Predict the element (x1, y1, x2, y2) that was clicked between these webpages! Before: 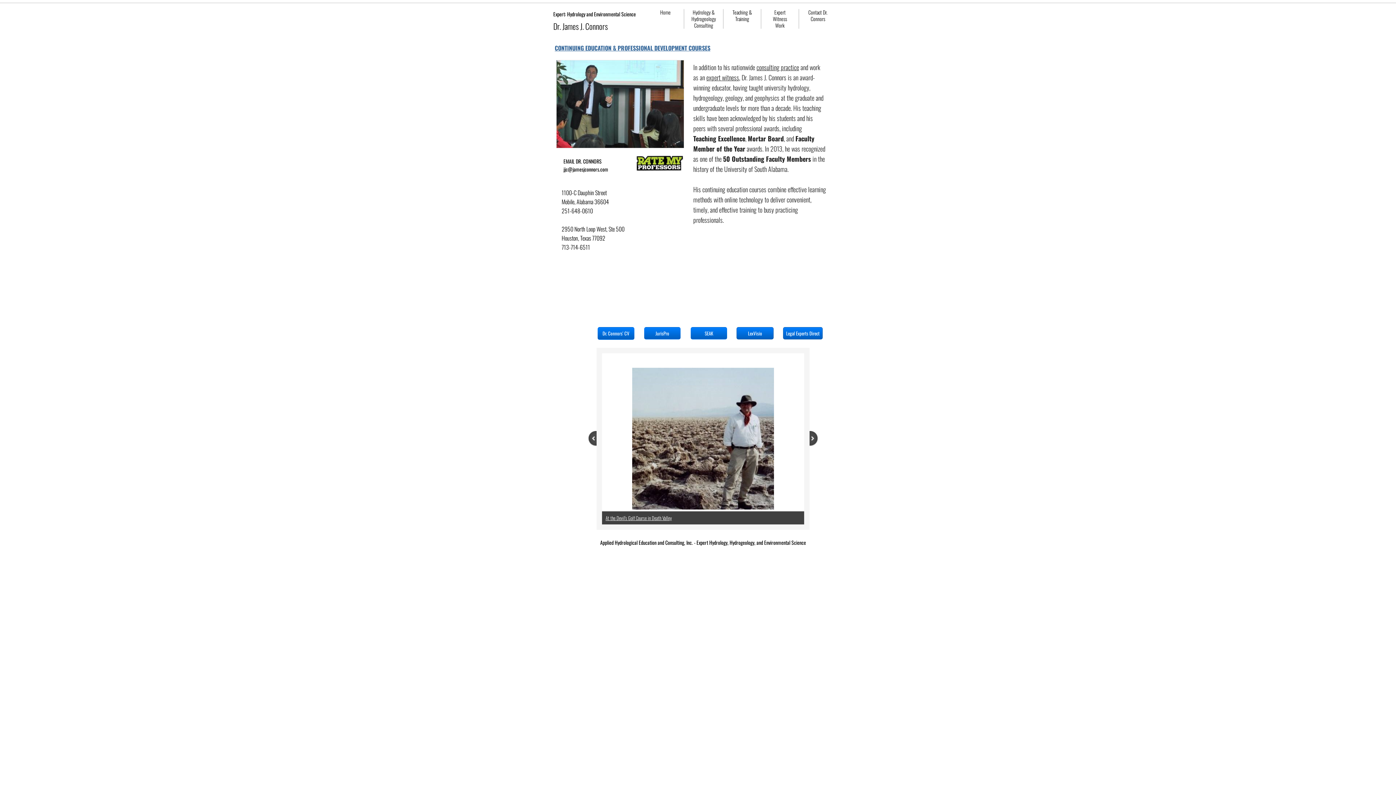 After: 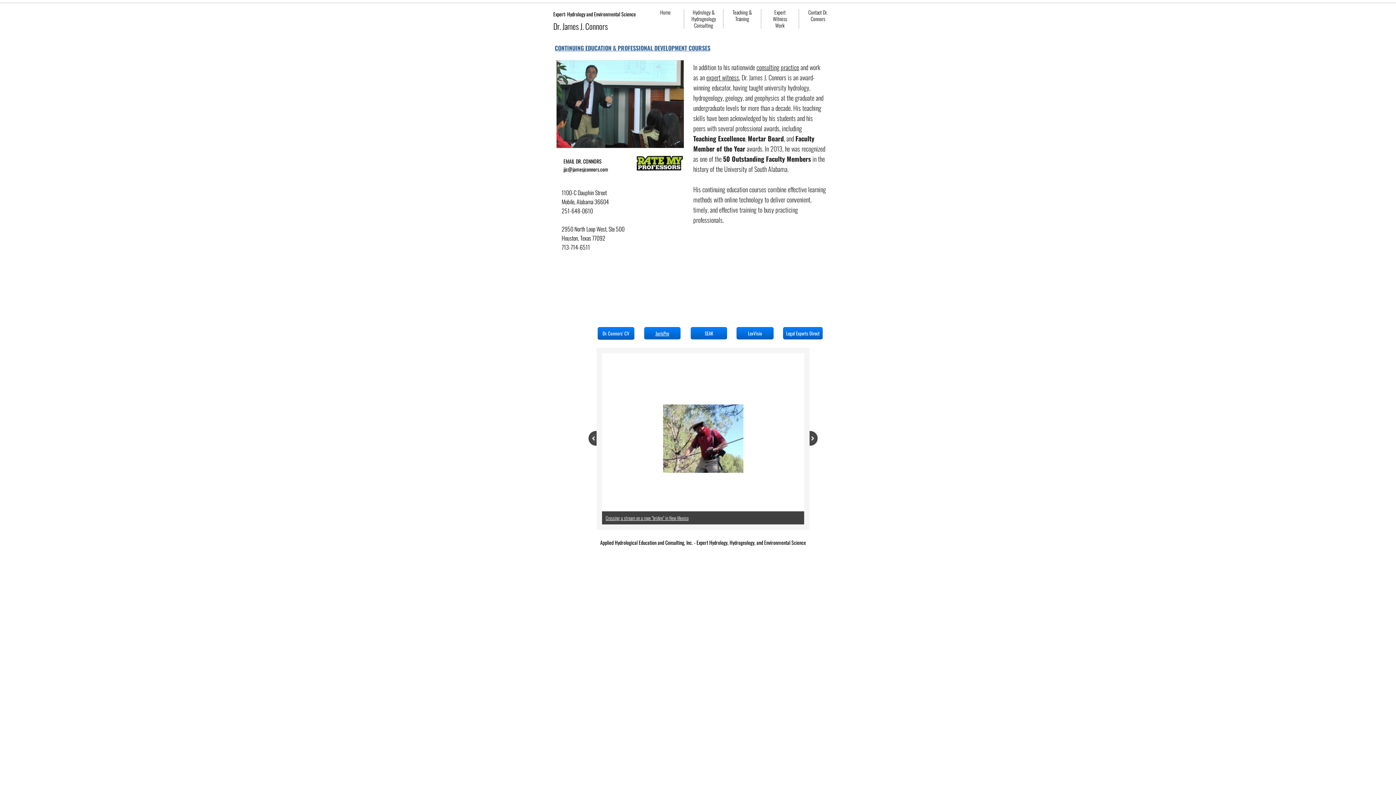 Action: label: JurisPro
 bbox: (644, 327, 680, 339)